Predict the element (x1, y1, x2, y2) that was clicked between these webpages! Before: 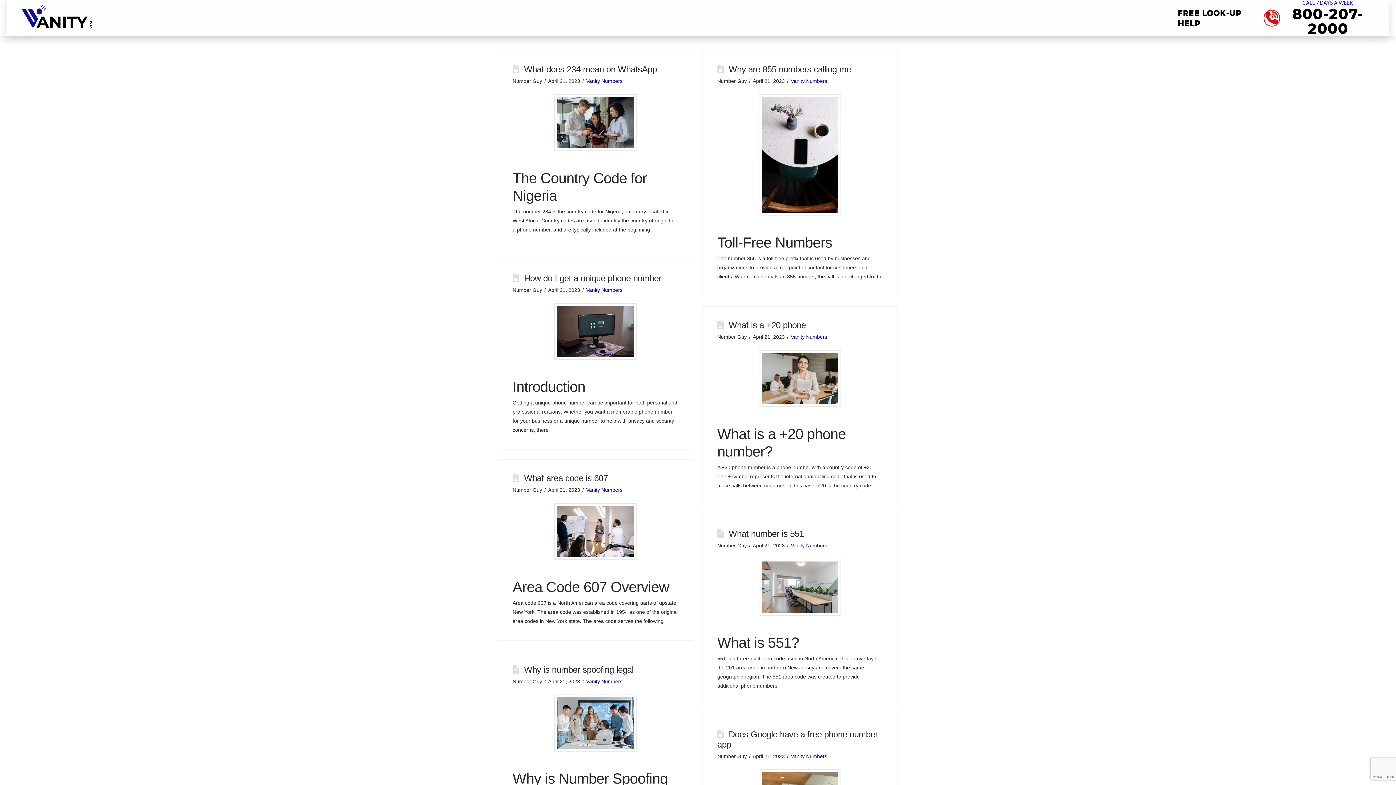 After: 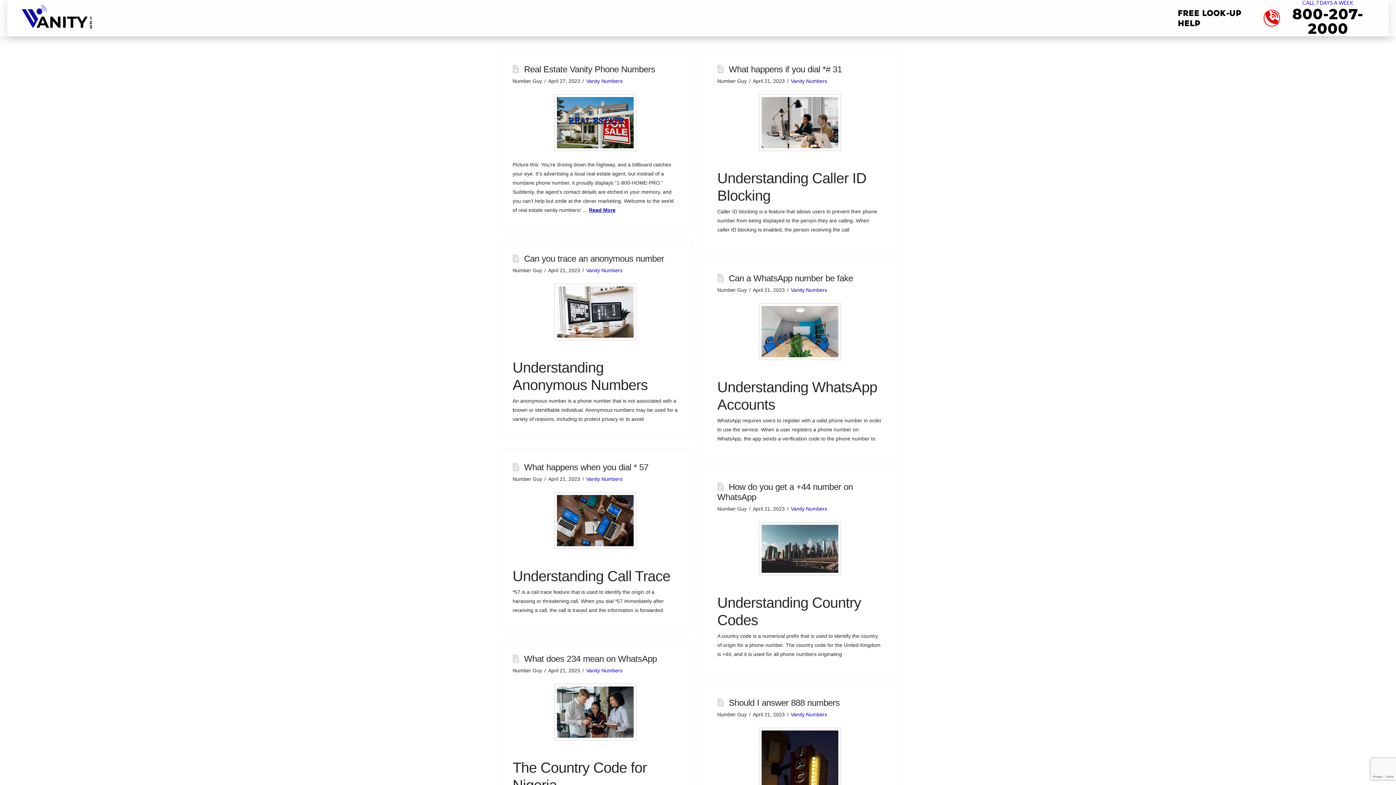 Action: bbox: (791, 78, 827, 83) label: Vanity Numbers